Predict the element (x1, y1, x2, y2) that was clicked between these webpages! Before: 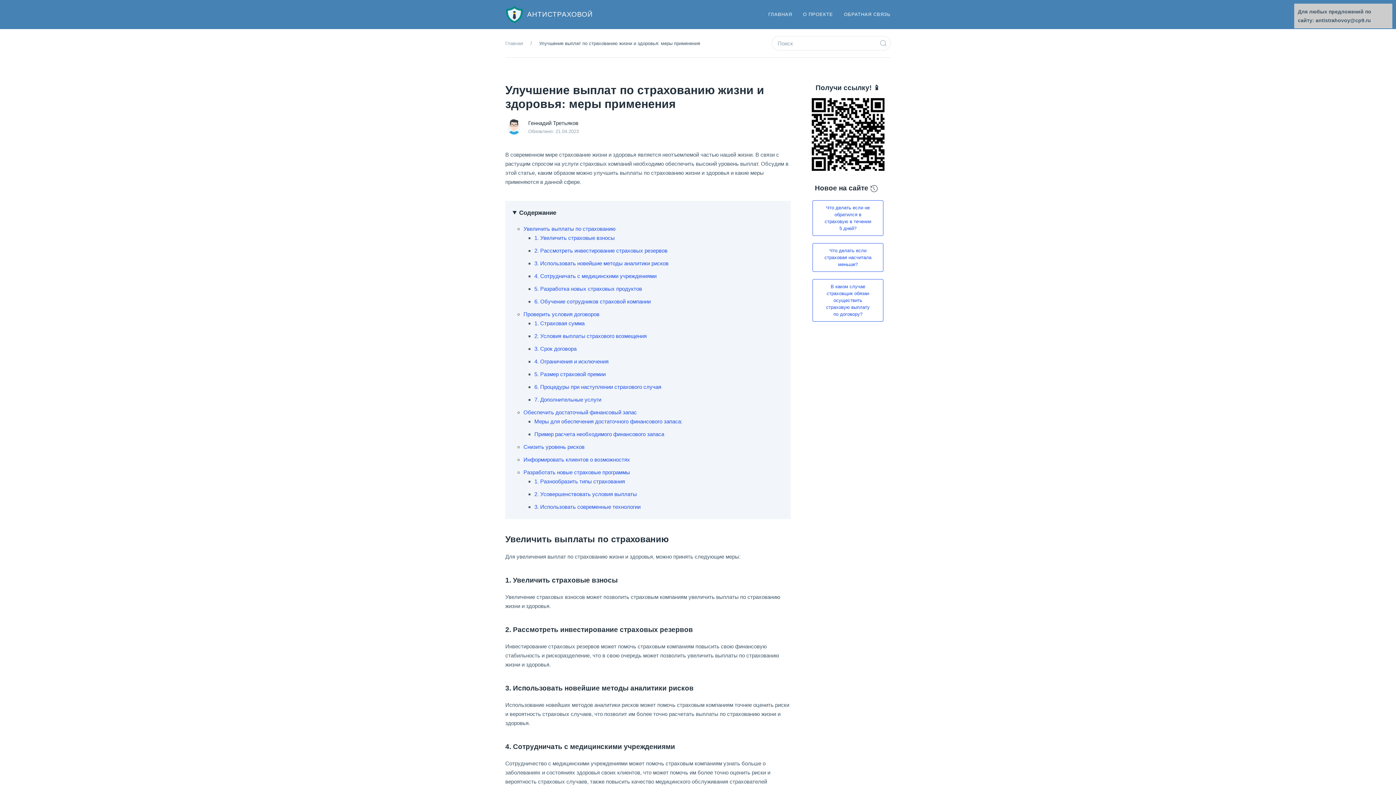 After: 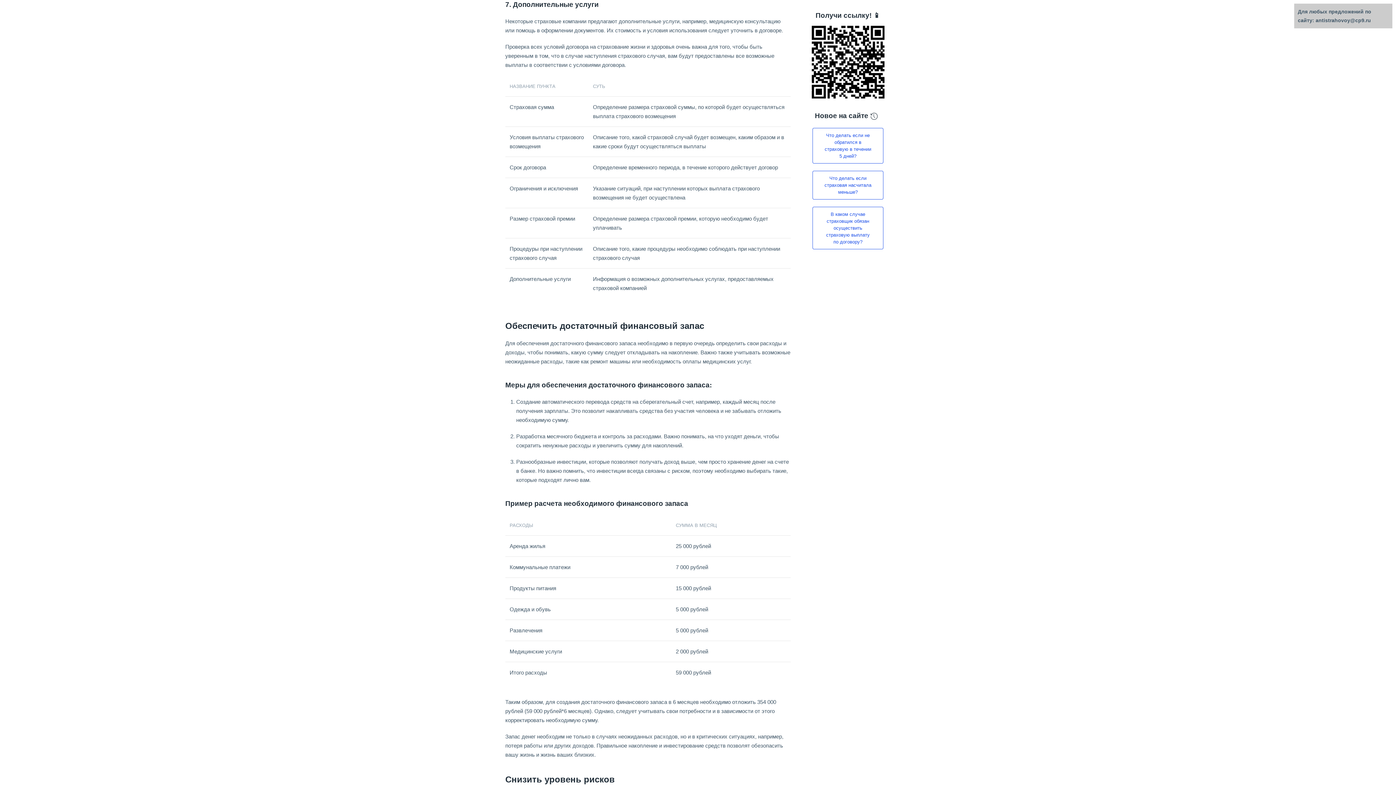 Action: label: 7. Дополнительные услуги bbox: (534, 396, 601, 402)